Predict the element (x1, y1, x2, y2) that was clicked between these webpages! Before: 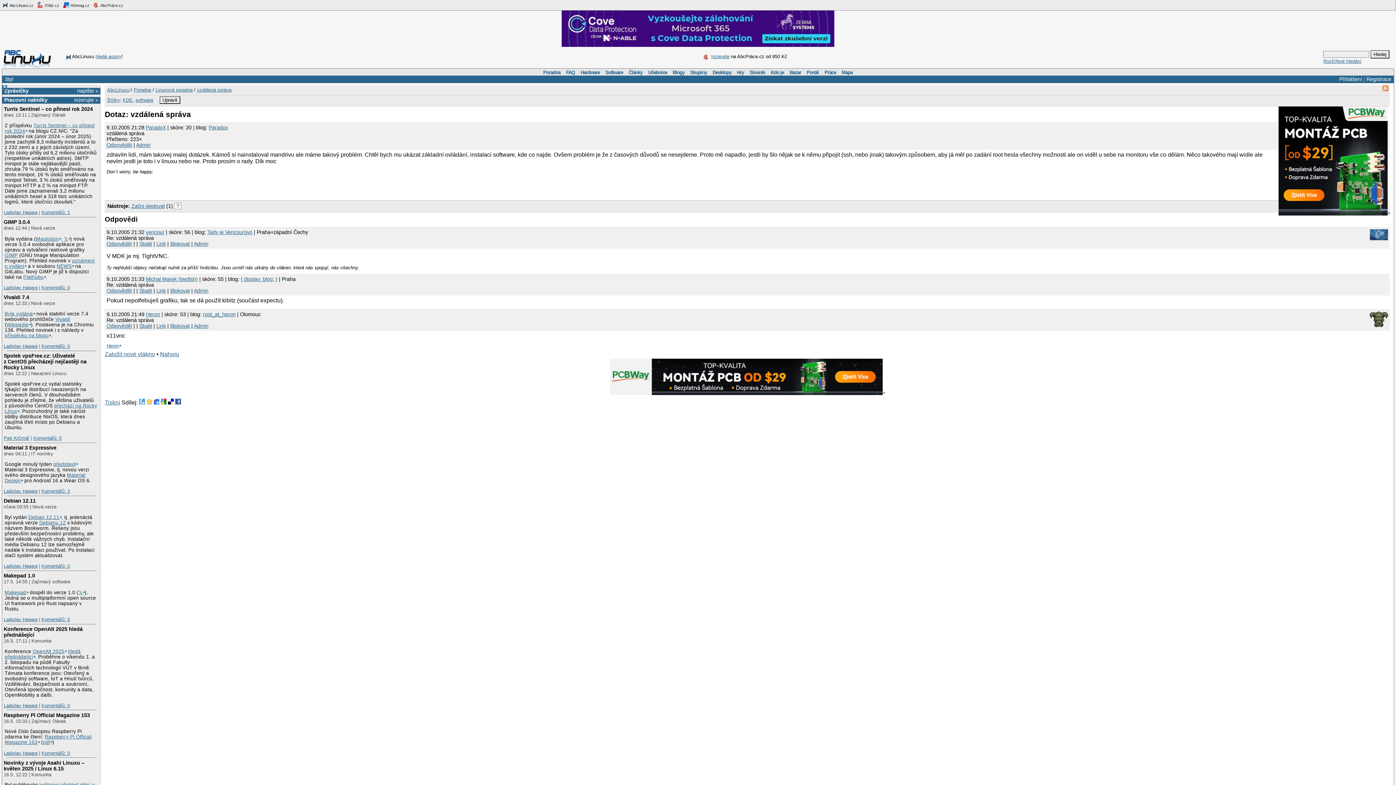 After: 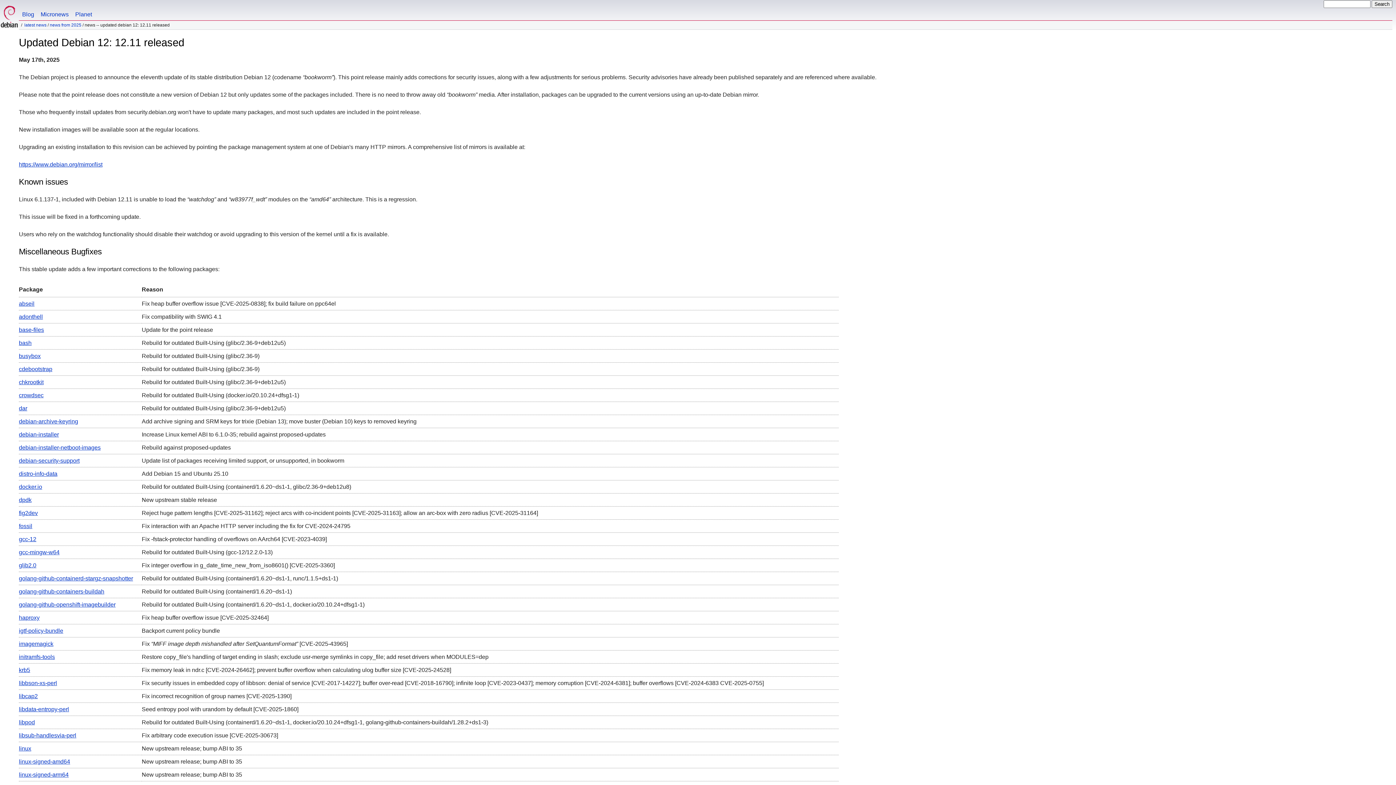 Action: bbox: (28, 514, 61, 520) label: Debian 12.11